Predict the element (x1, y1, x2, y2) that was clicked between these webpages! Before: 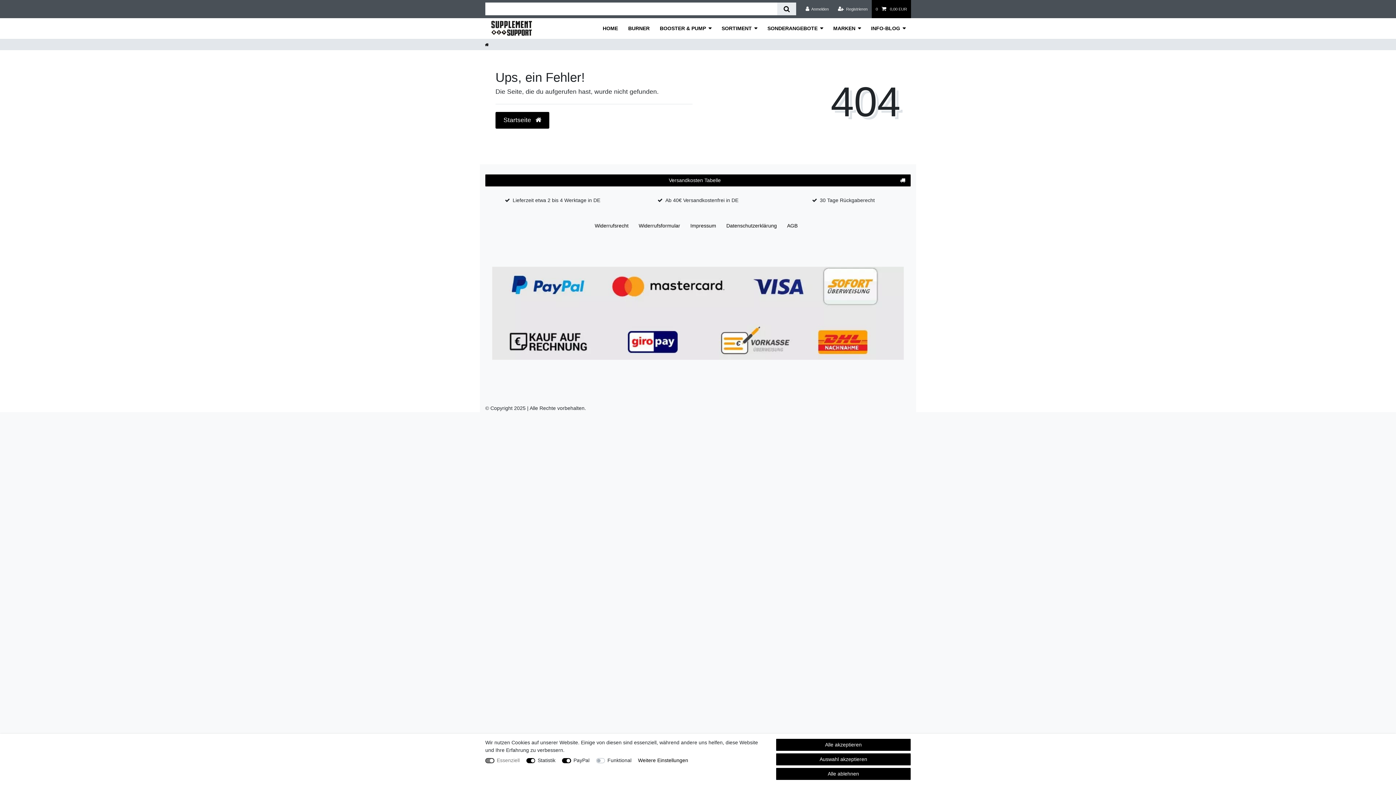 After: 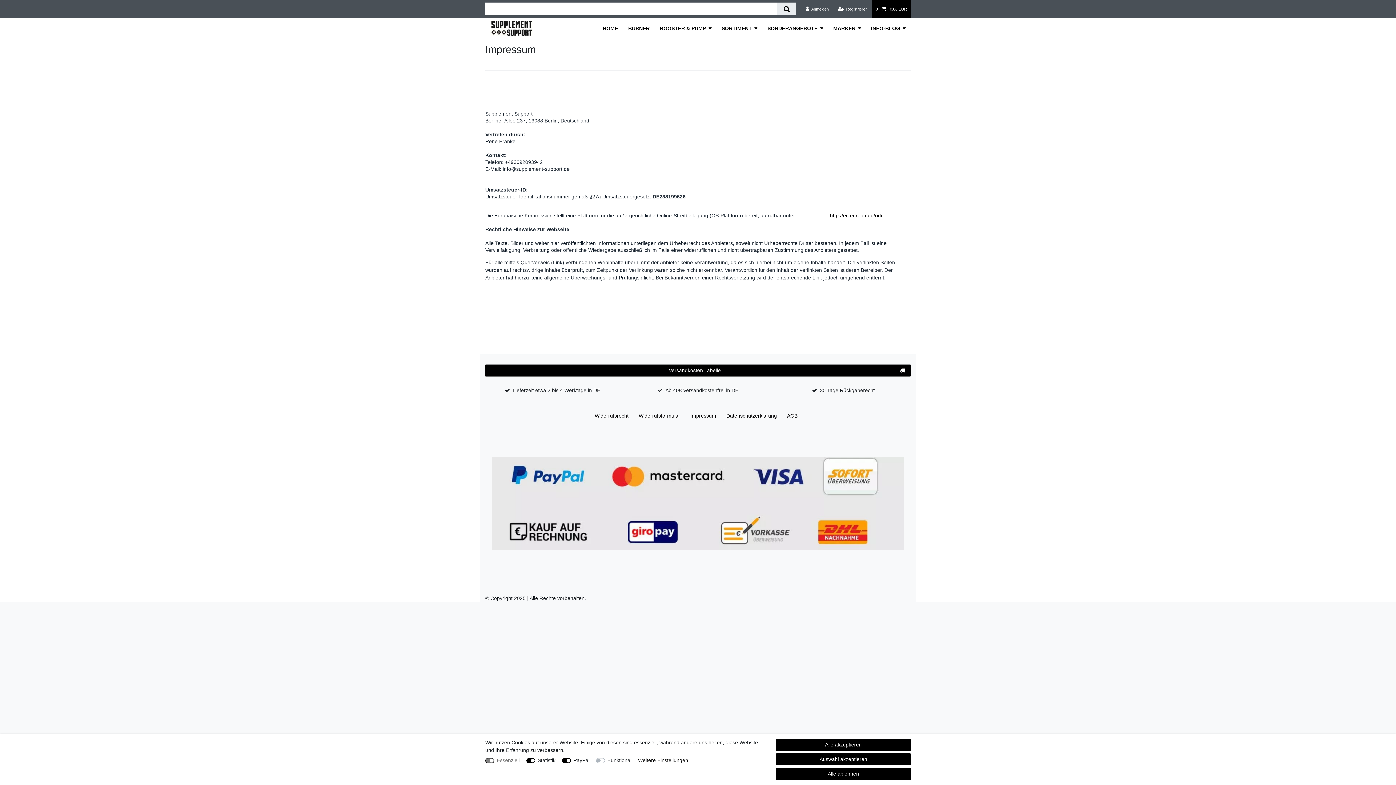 Action: bbox: (688, 214, 718, 237) label: Impressum